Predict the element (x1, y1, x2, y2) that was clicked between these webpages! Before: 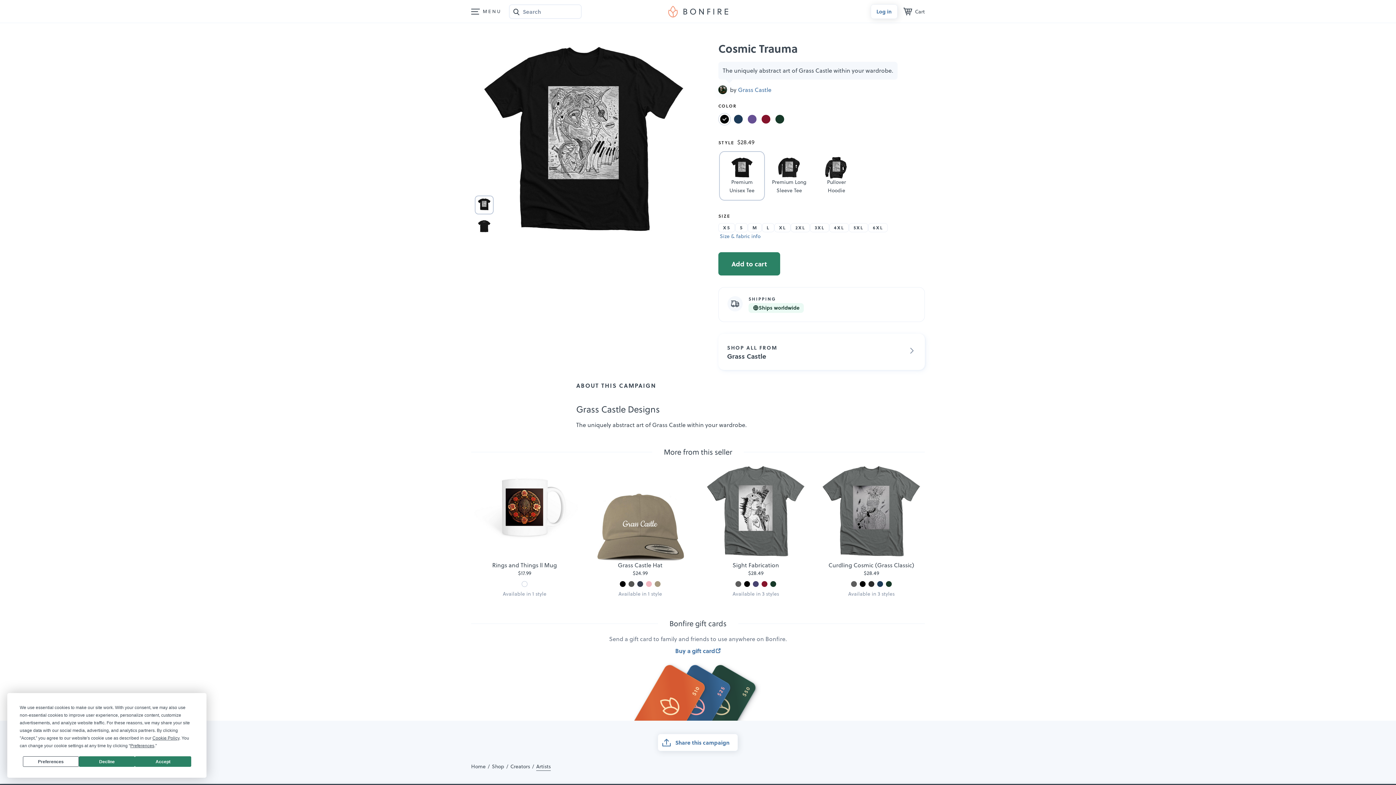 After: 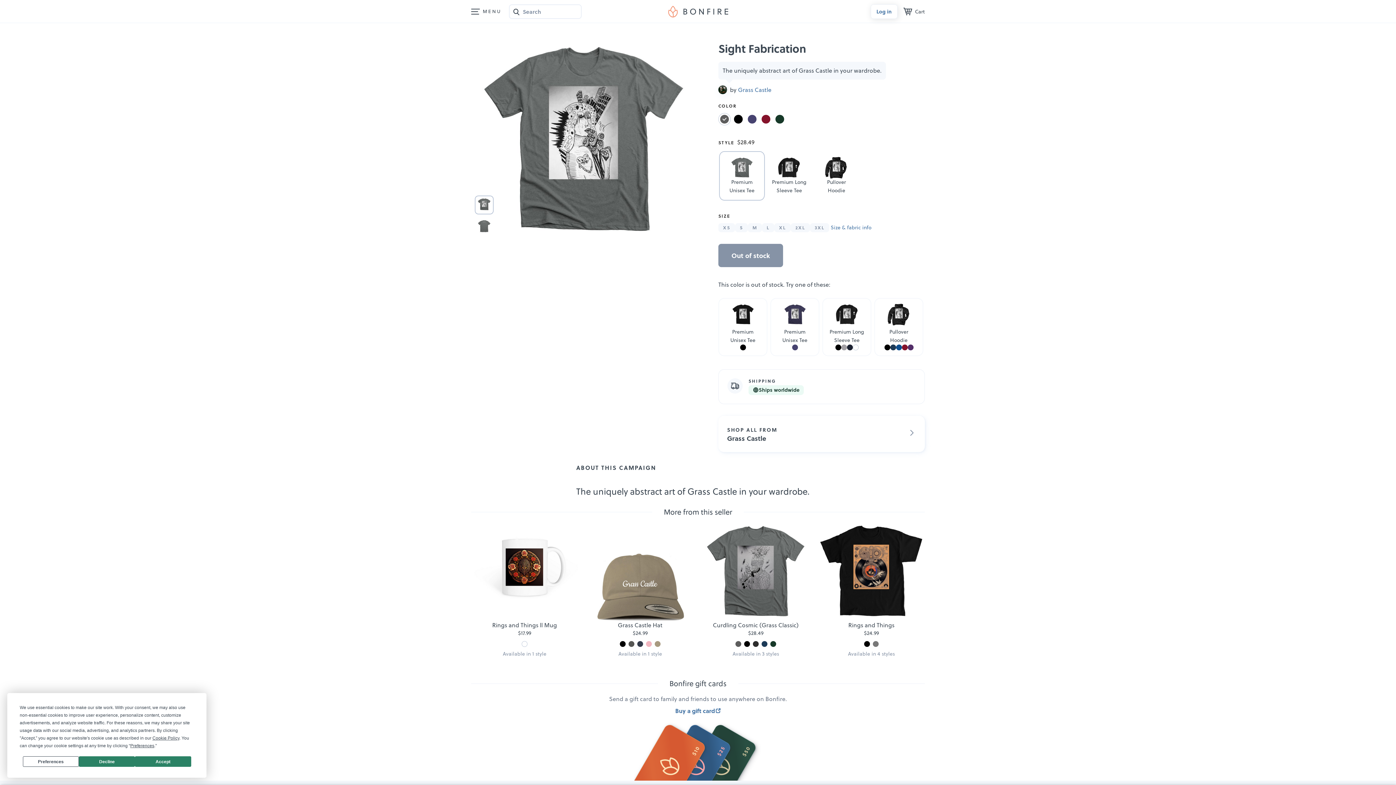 Action: bbox: (702, 463, 809, 570)